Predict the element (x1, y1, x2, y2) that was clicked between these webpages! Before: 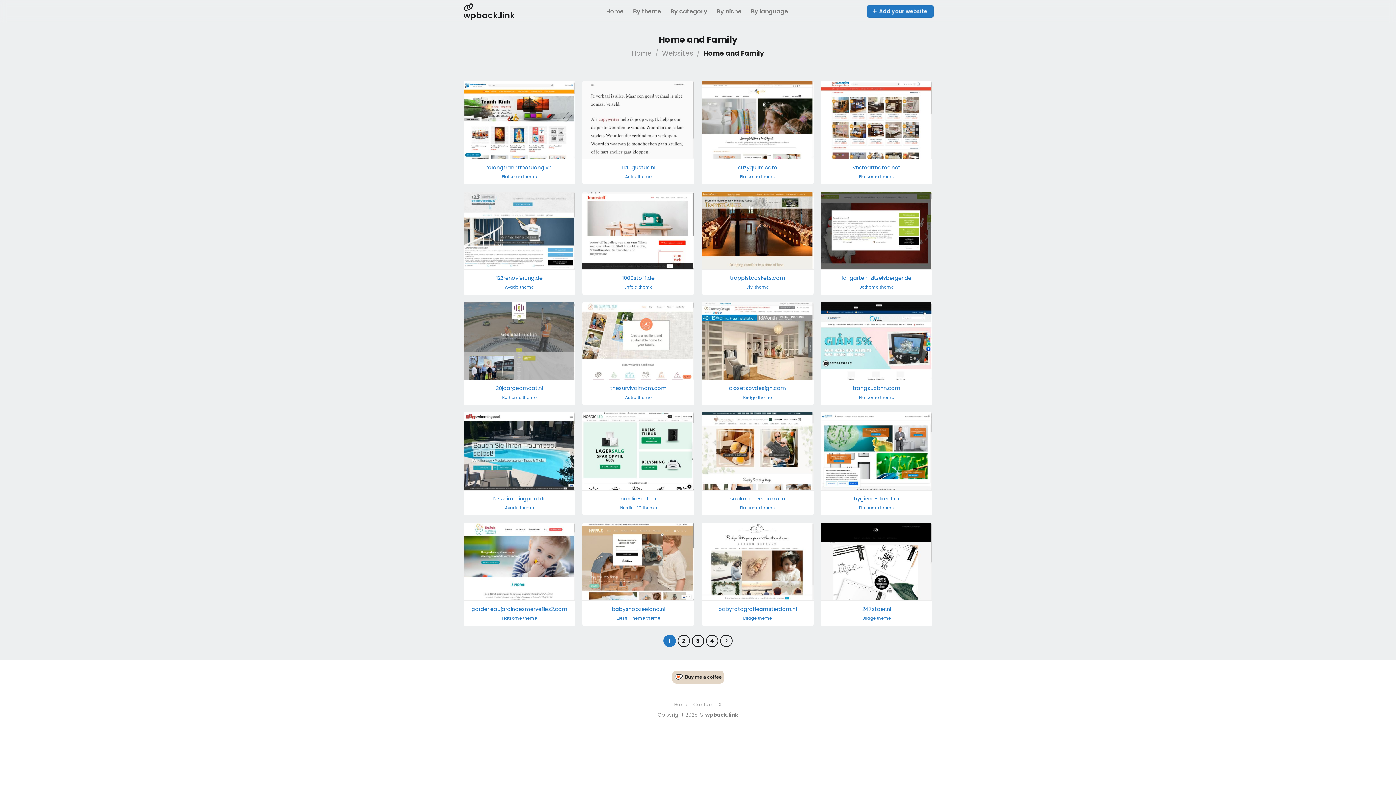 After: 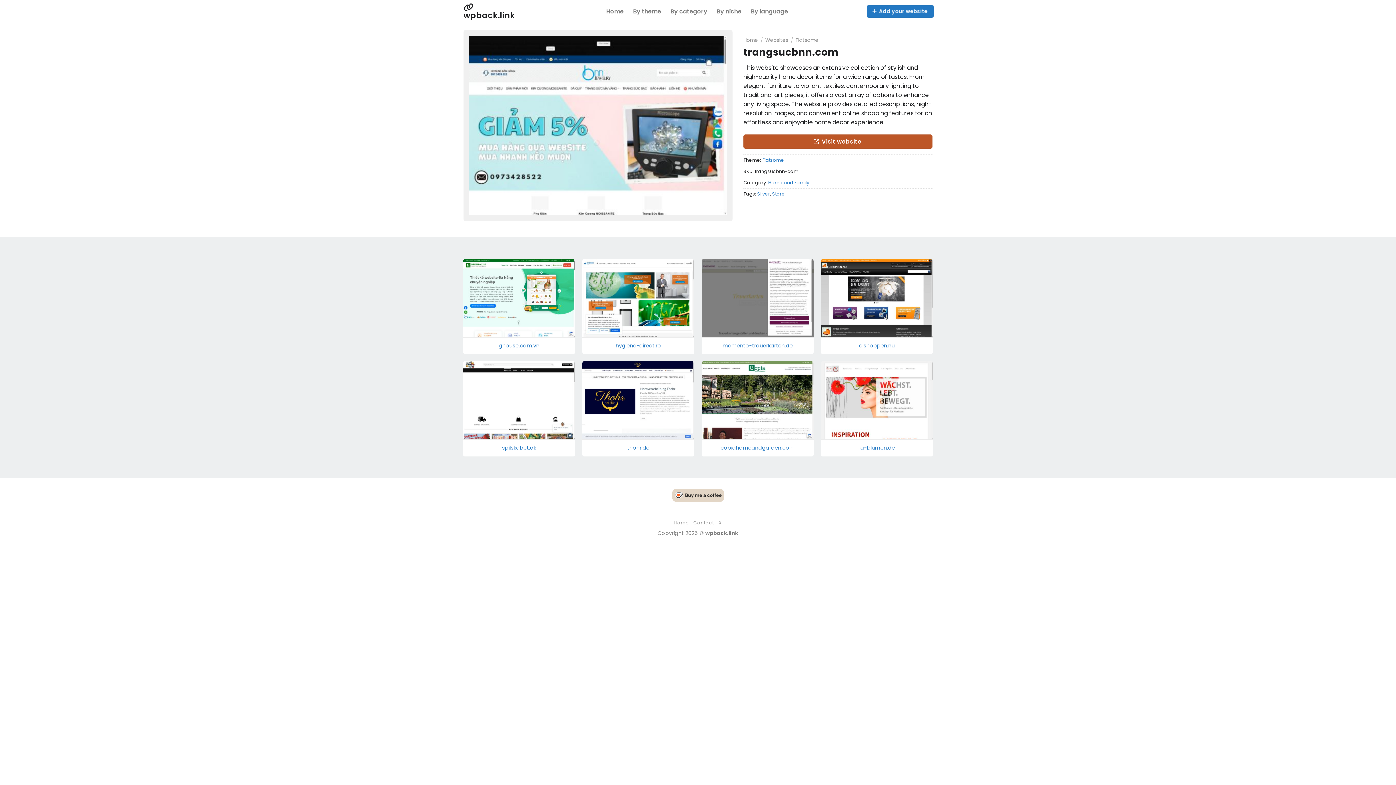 Action: bbox: (820, 302, 932, 379) label: trangsucbnn.com